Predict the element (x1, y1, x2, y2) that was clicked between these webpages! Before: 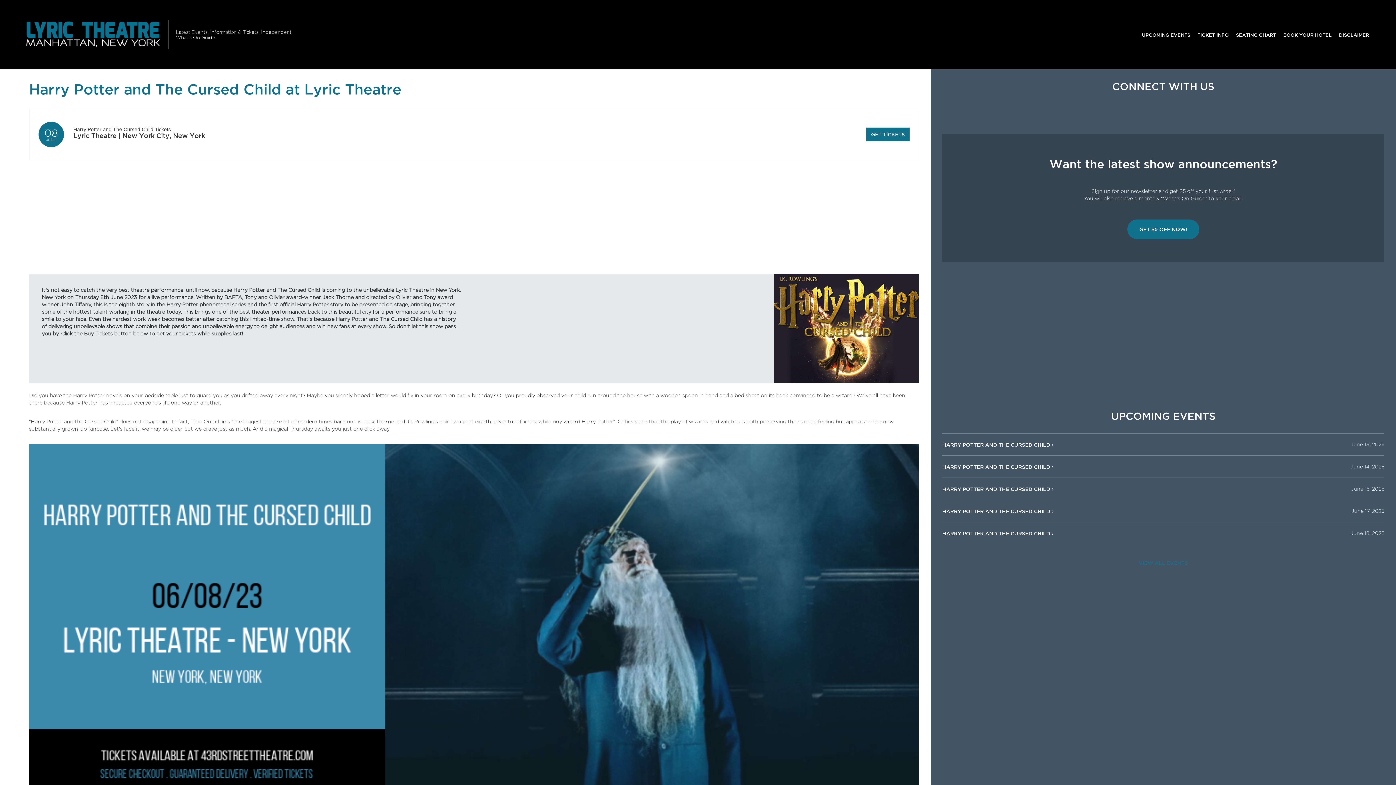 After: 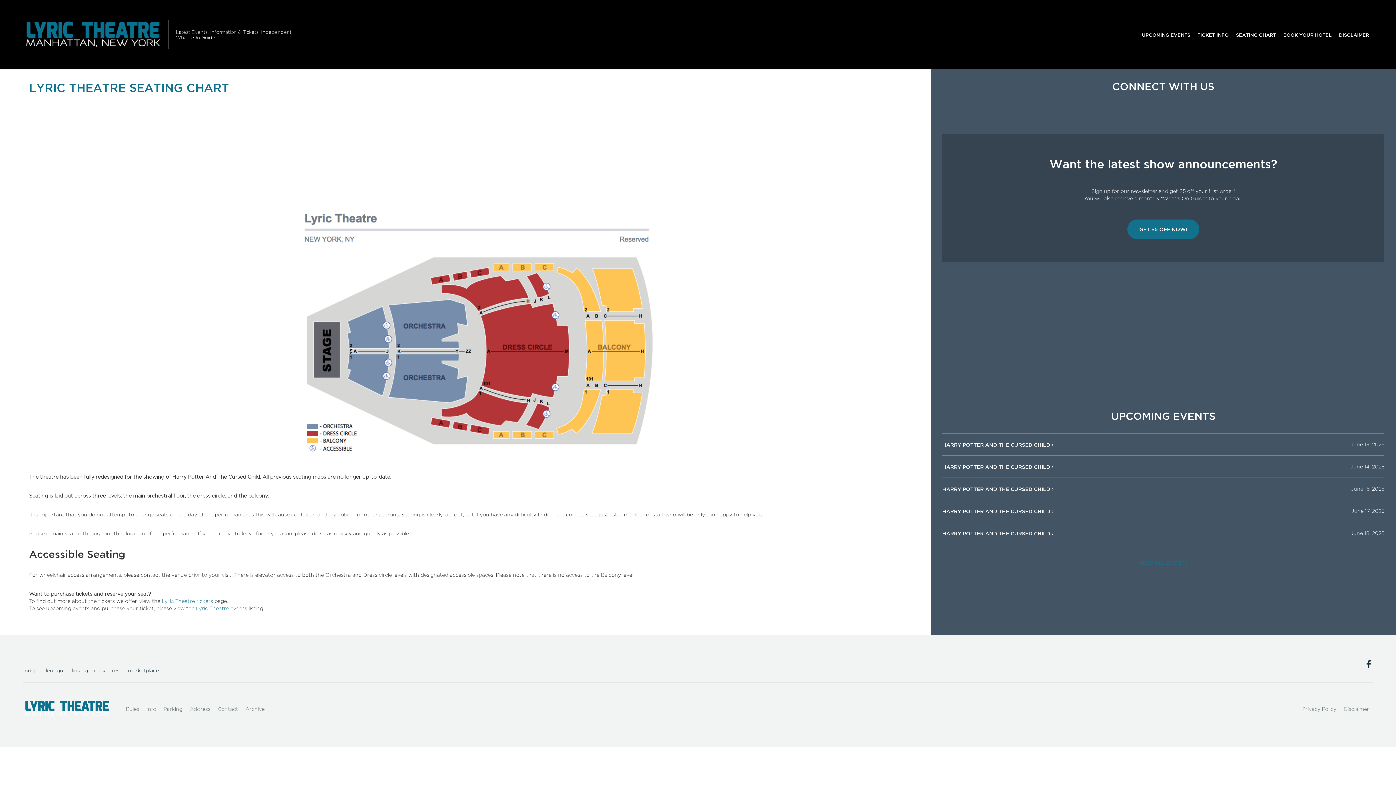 Action: bbox: (1232, 27, 1280, 41) label: SEATING CHART